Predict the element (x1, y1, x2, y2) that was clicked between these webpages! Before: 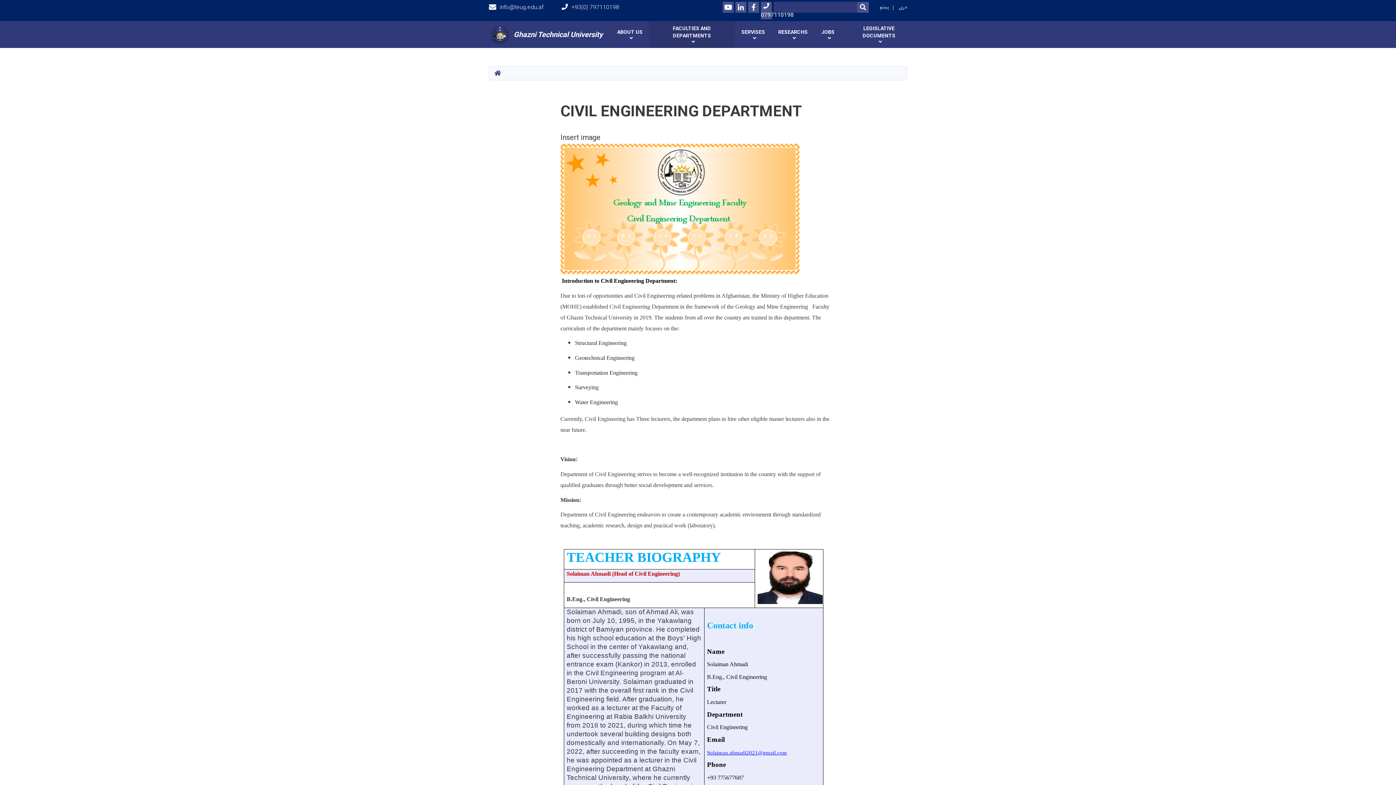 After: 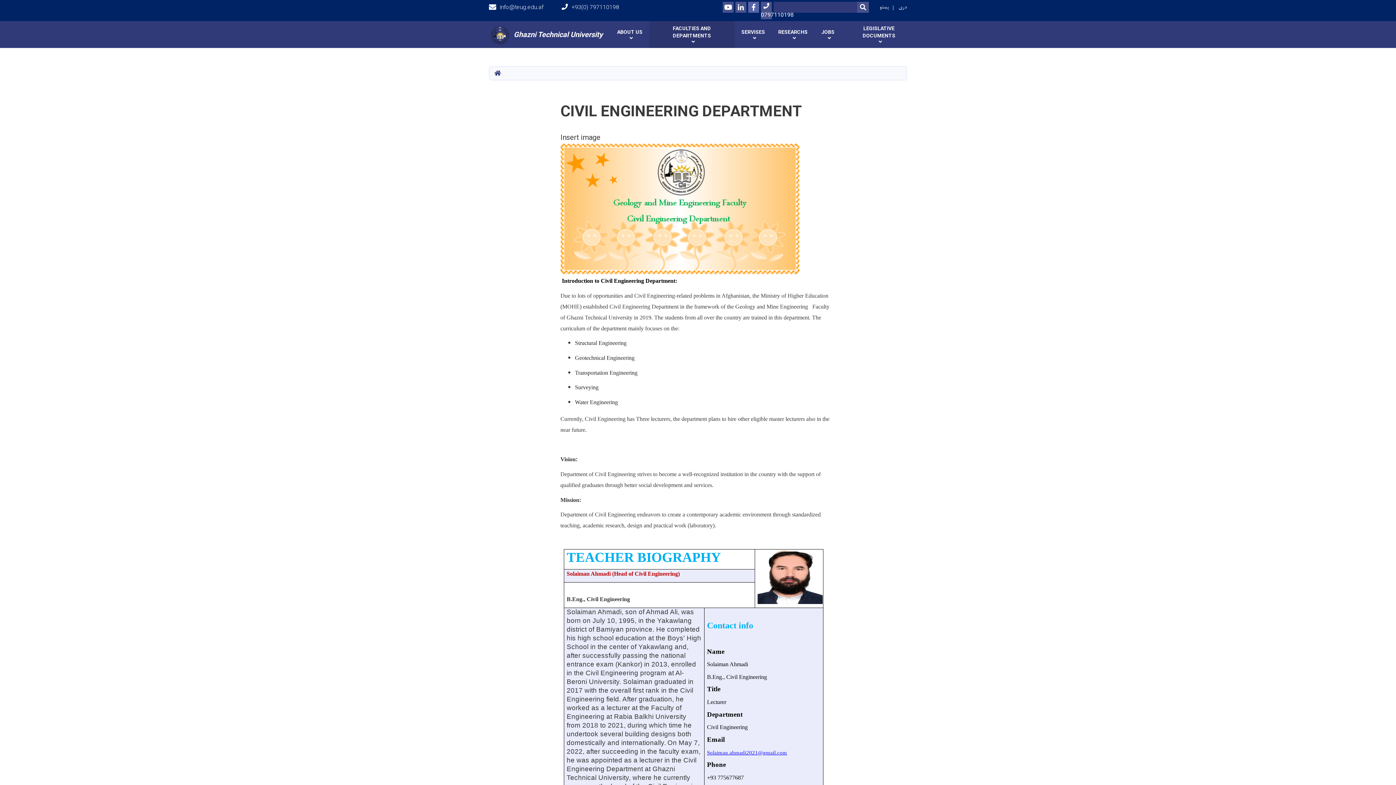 Action: bbox: (748, 1, 759, 12) label: Facebook